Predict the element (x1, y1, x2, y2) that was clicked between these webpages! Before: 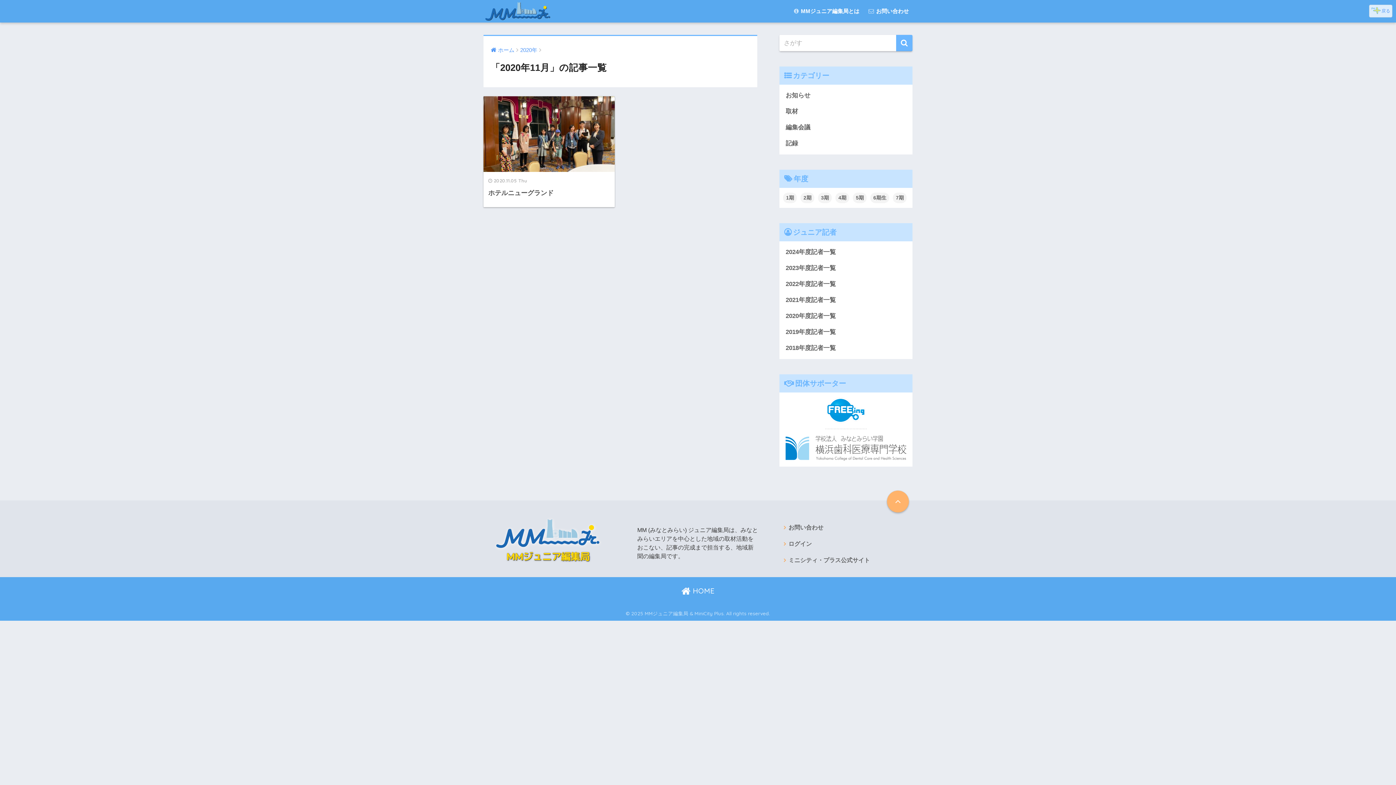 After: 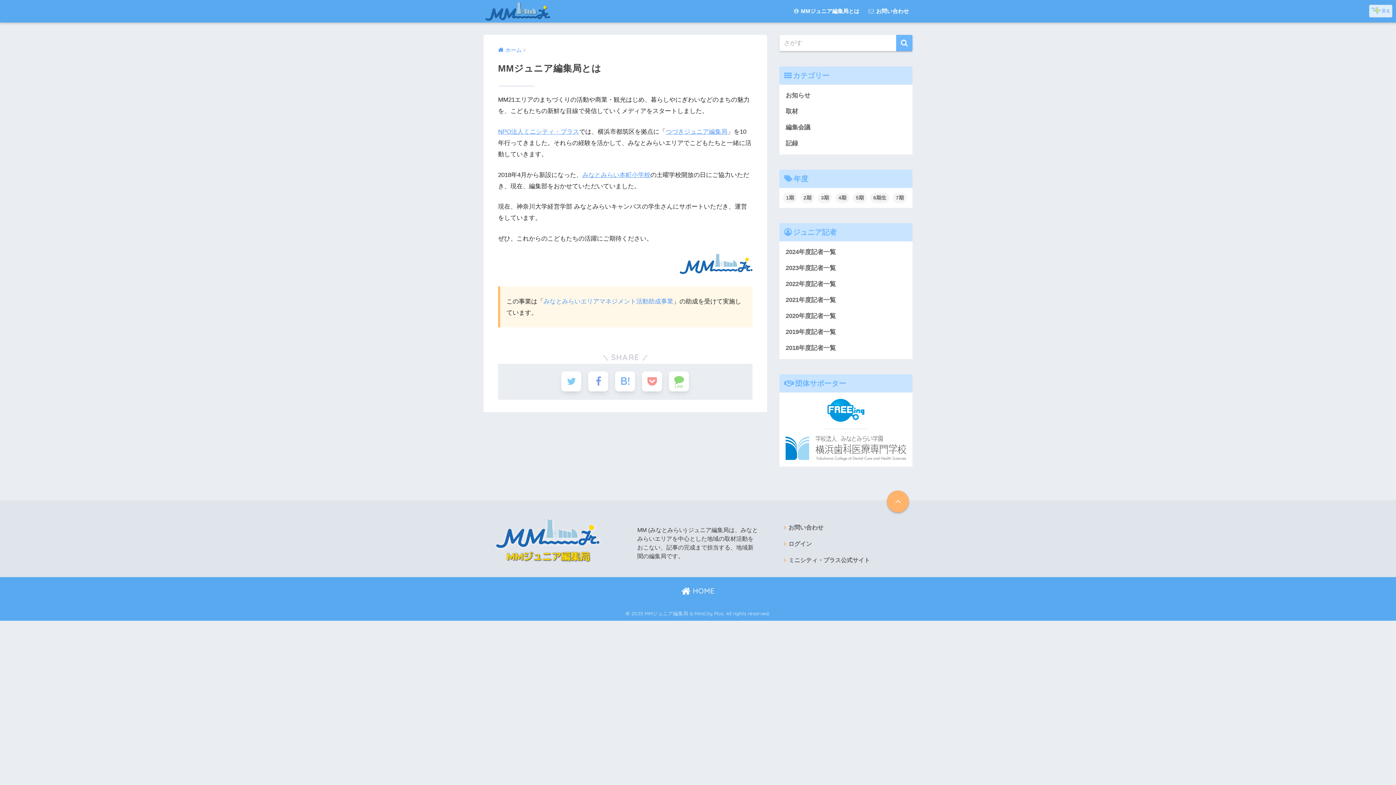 Action: bbox: (790, 0, 863, 22) label:  MMジュニア編集局とは